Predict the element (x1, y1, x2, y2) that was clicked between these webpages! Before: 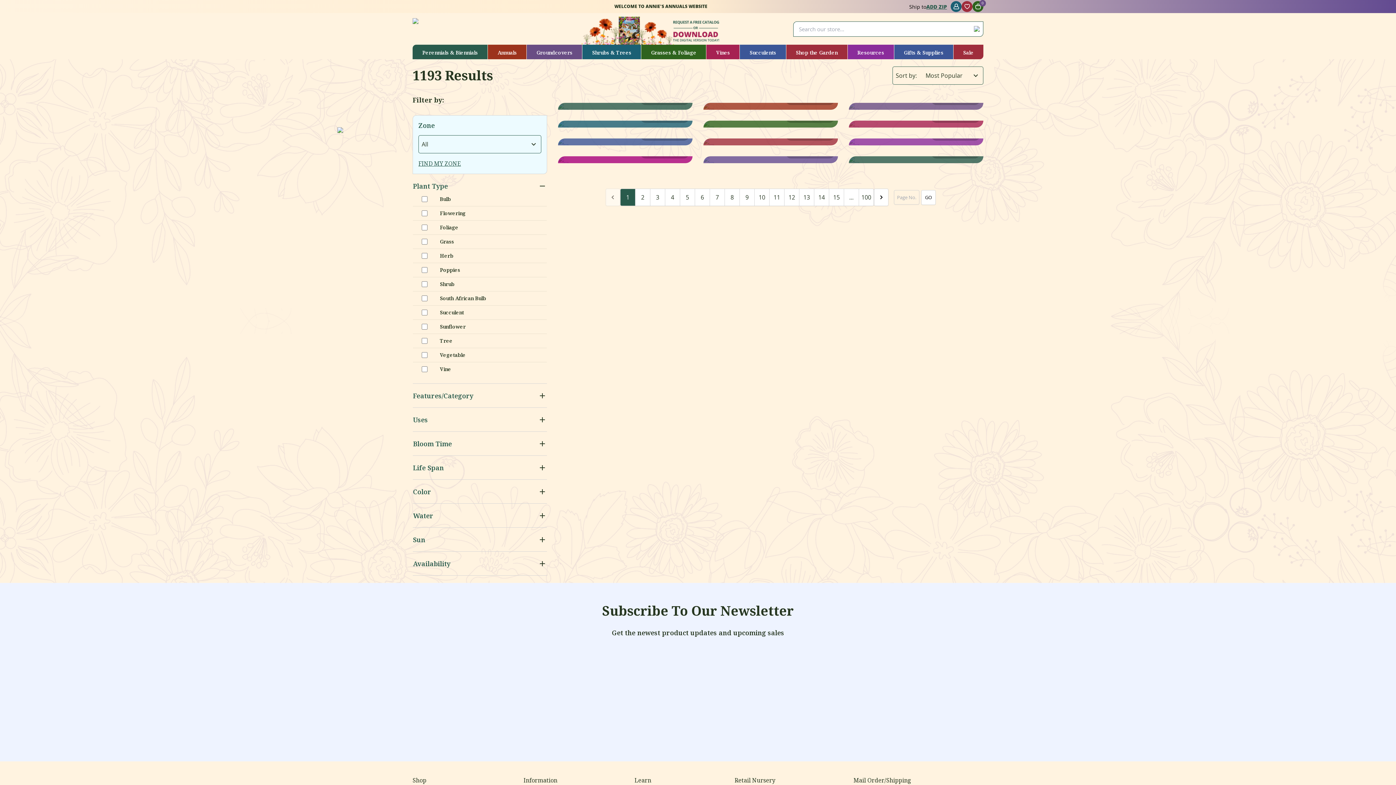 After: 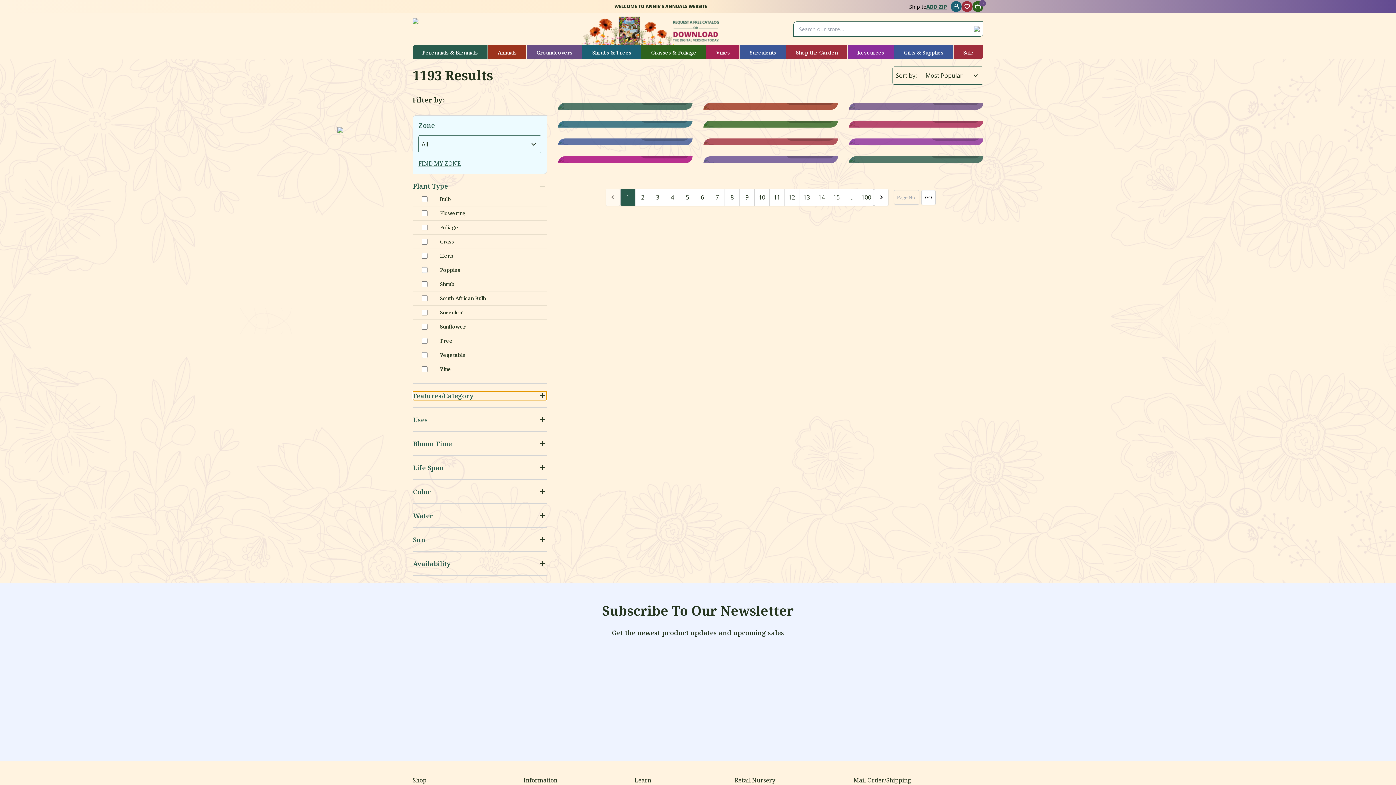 Action: bbox: (413, 391, 546, 400) label: Features/Category
add